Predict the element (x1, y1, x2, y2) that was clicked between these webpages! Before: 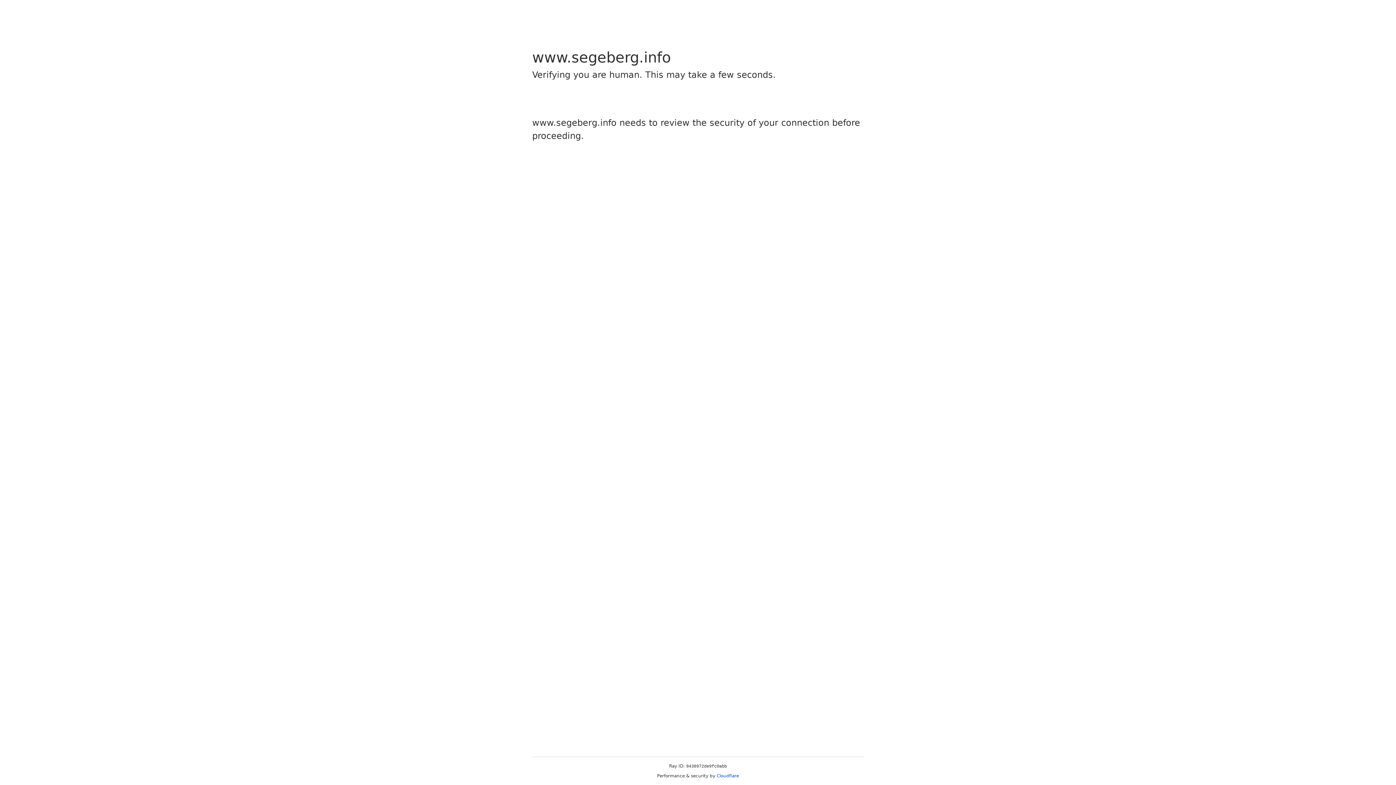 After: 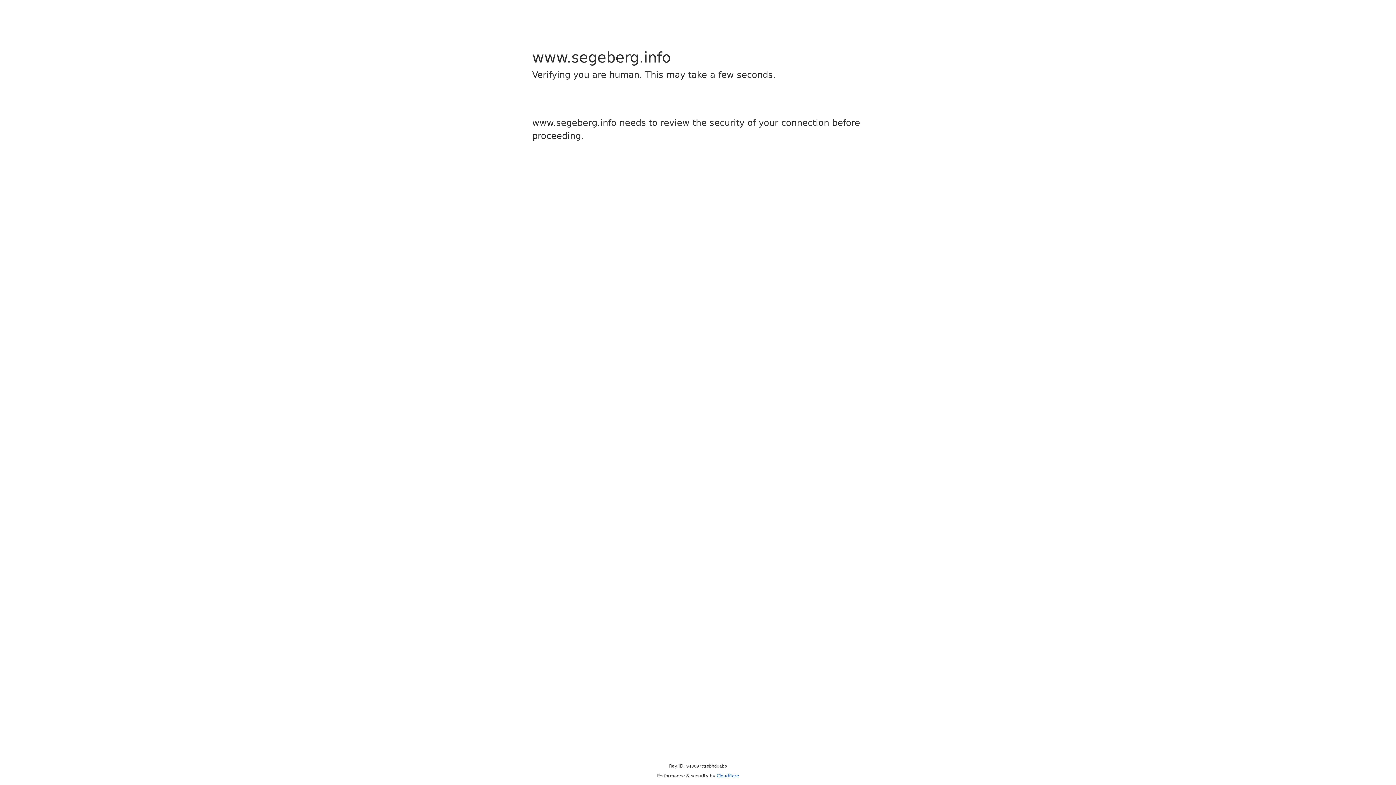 Action: label: Cloudflare bbox: (716, 773, 739, 778)